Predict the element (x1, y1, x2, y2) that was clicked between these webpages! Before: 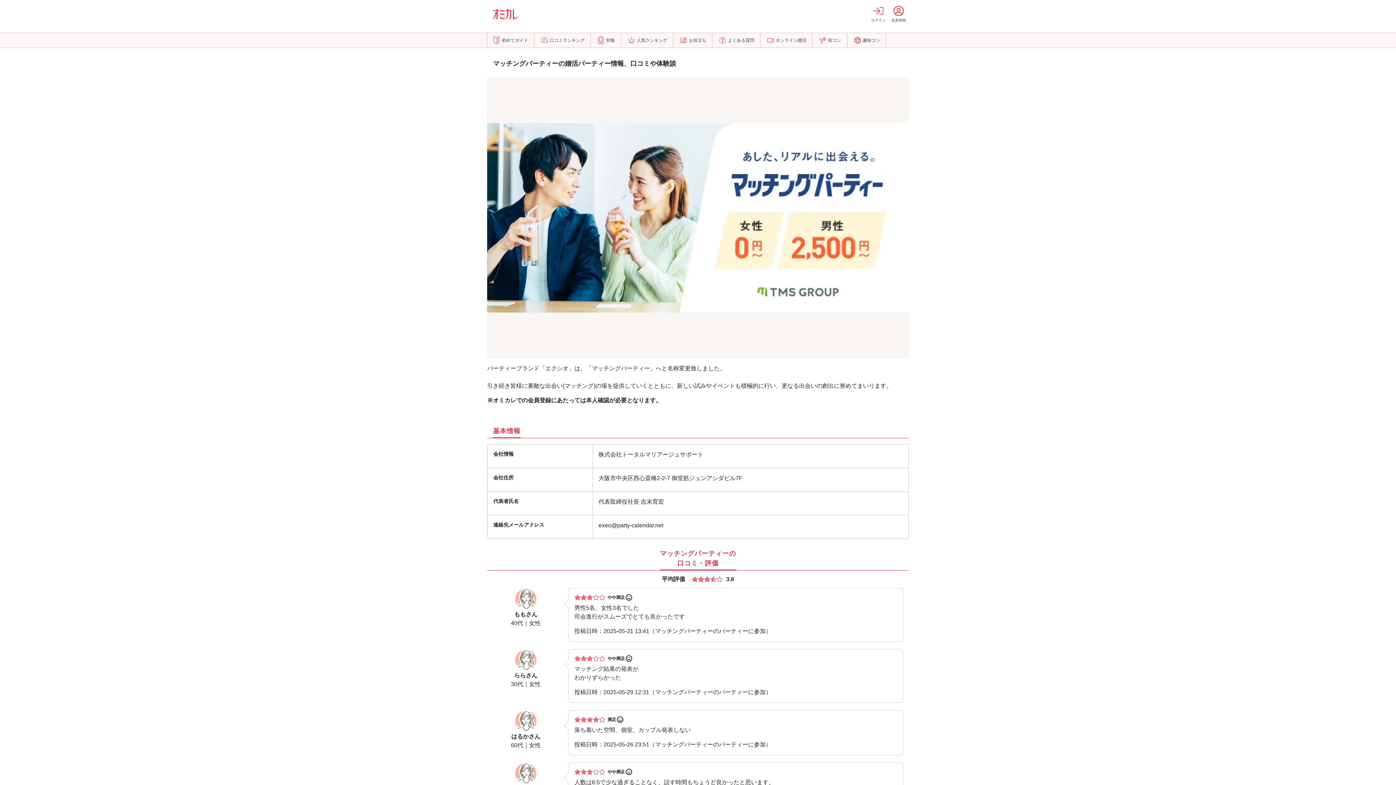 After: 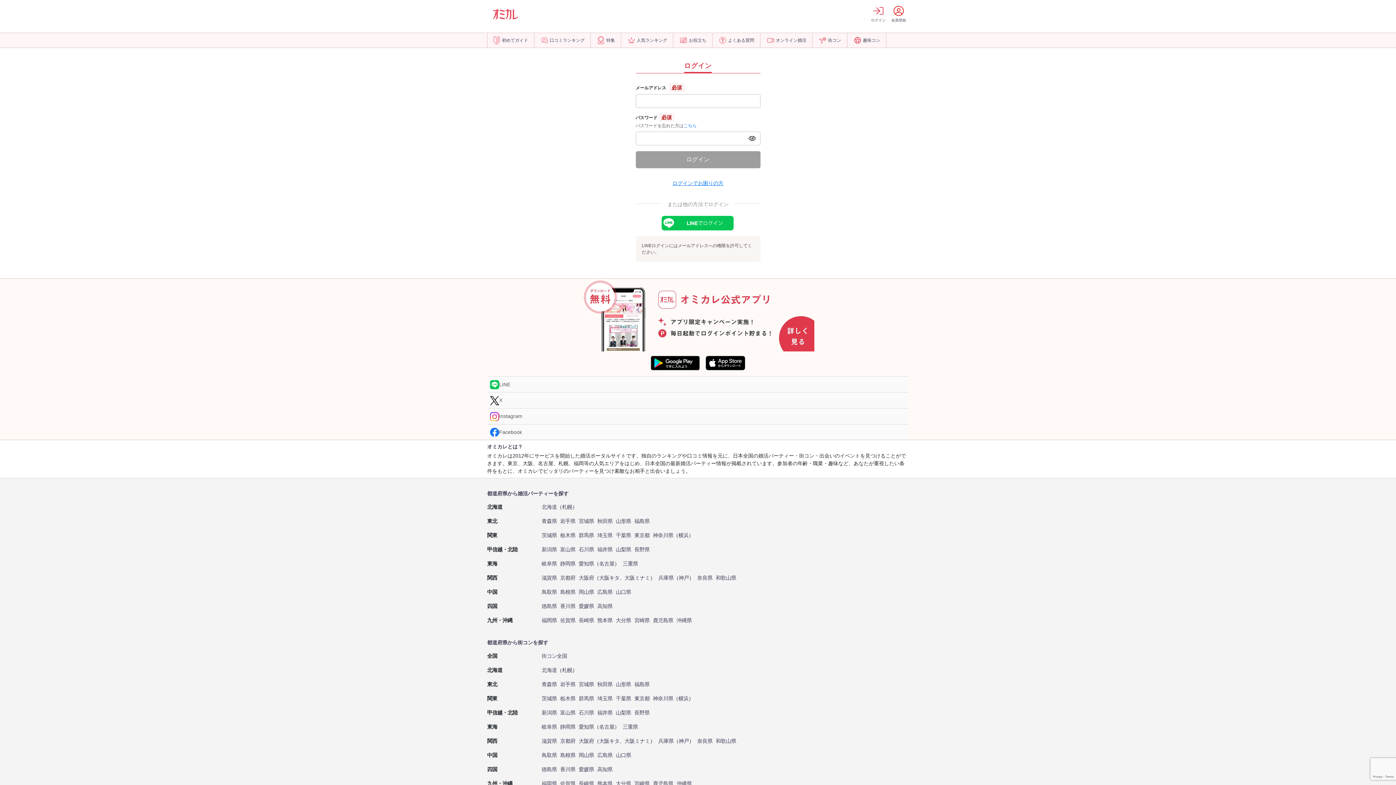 Action: bbox: (868, 3, 888, 24) label: ログイン